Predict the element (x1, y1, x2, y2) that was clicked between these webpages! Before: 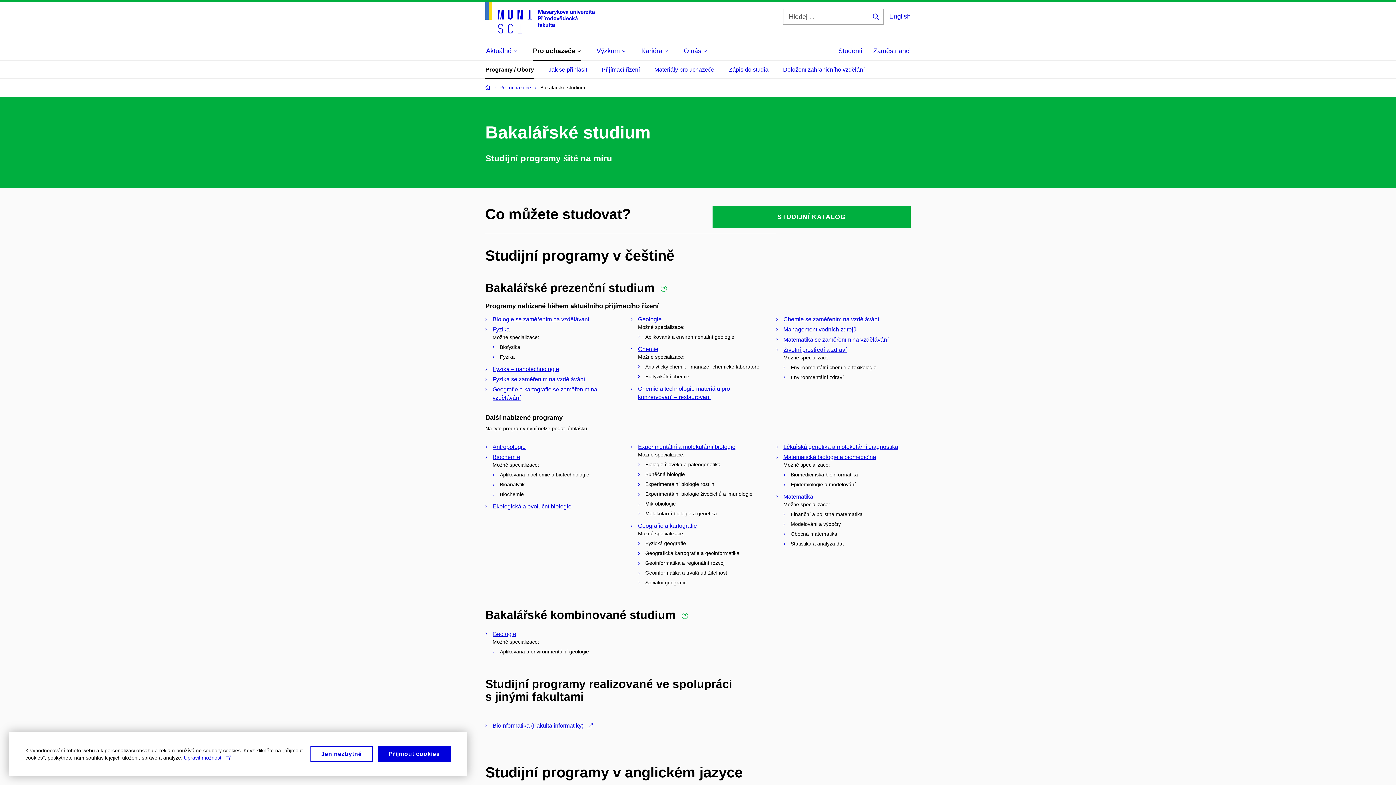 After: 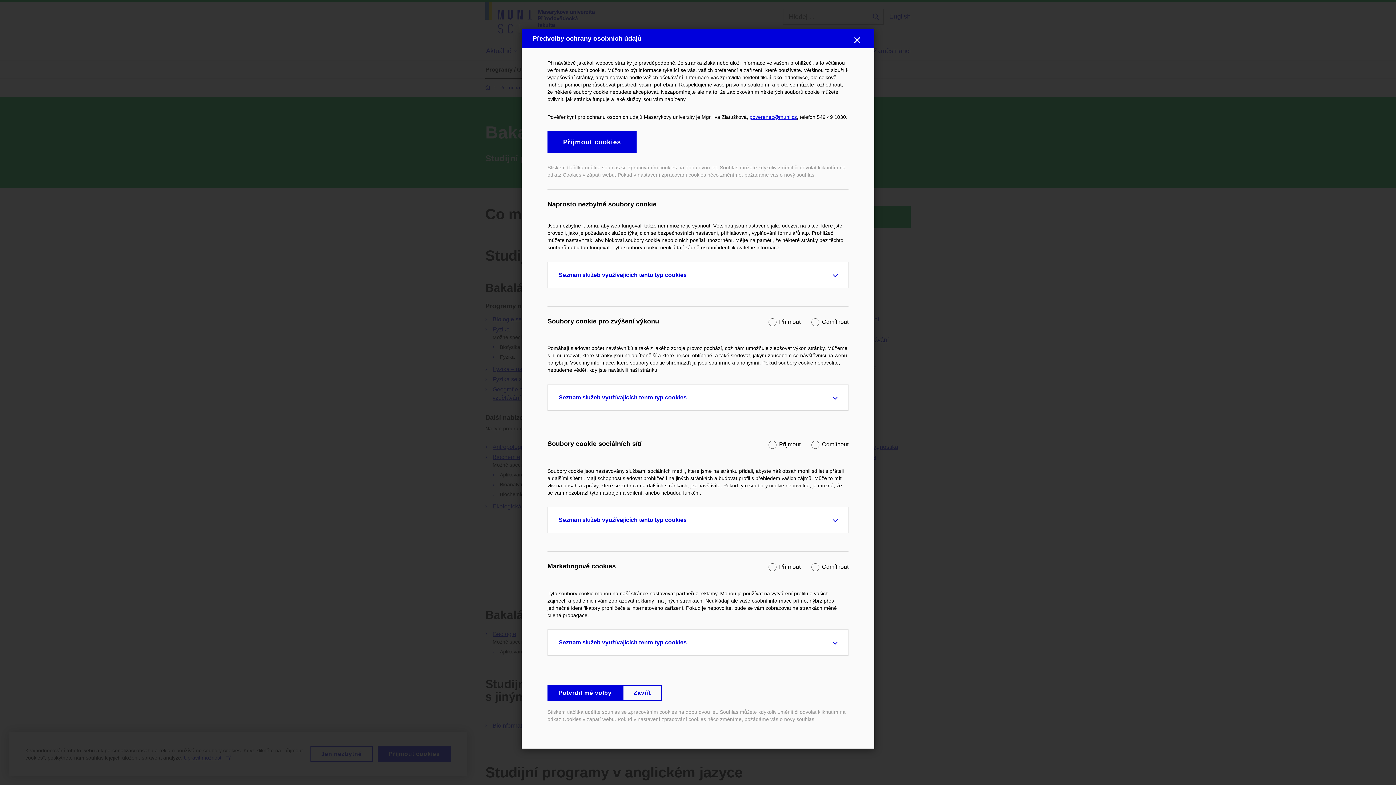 Action: bbox: (184, 754, 230, 761) label: Upravit možnosti